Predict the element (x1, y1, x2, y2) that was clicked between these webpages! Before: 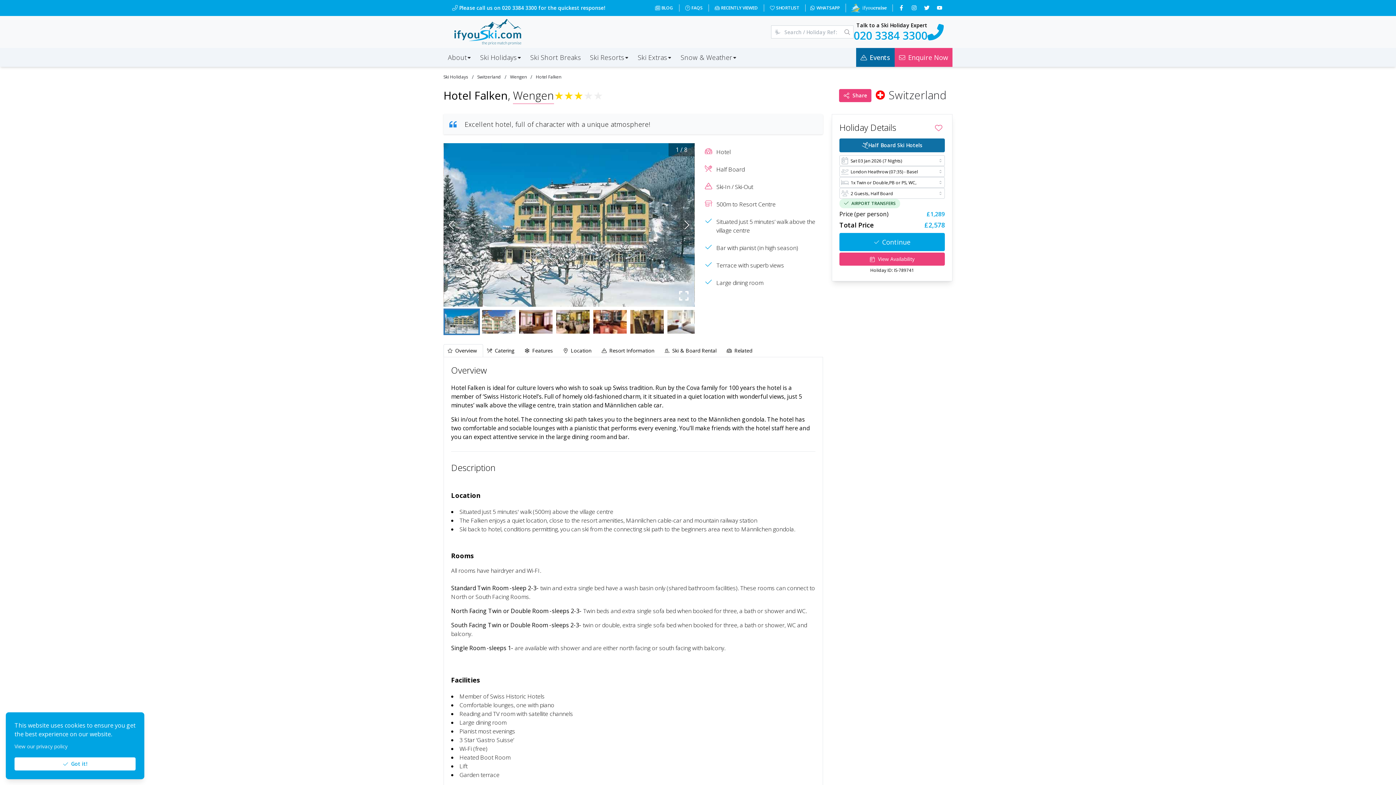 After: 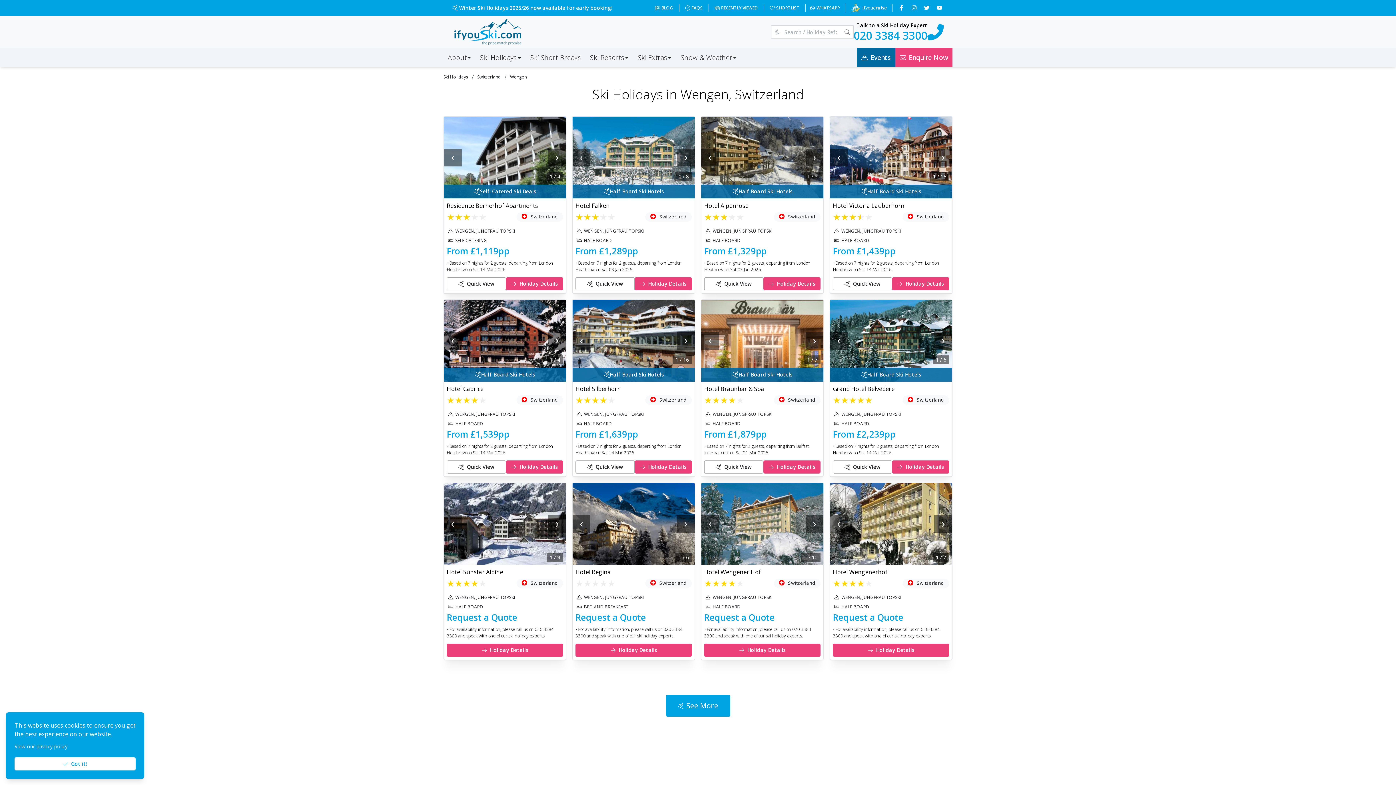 Action: label: Wengen bbox: (510, 72, 526, 81)